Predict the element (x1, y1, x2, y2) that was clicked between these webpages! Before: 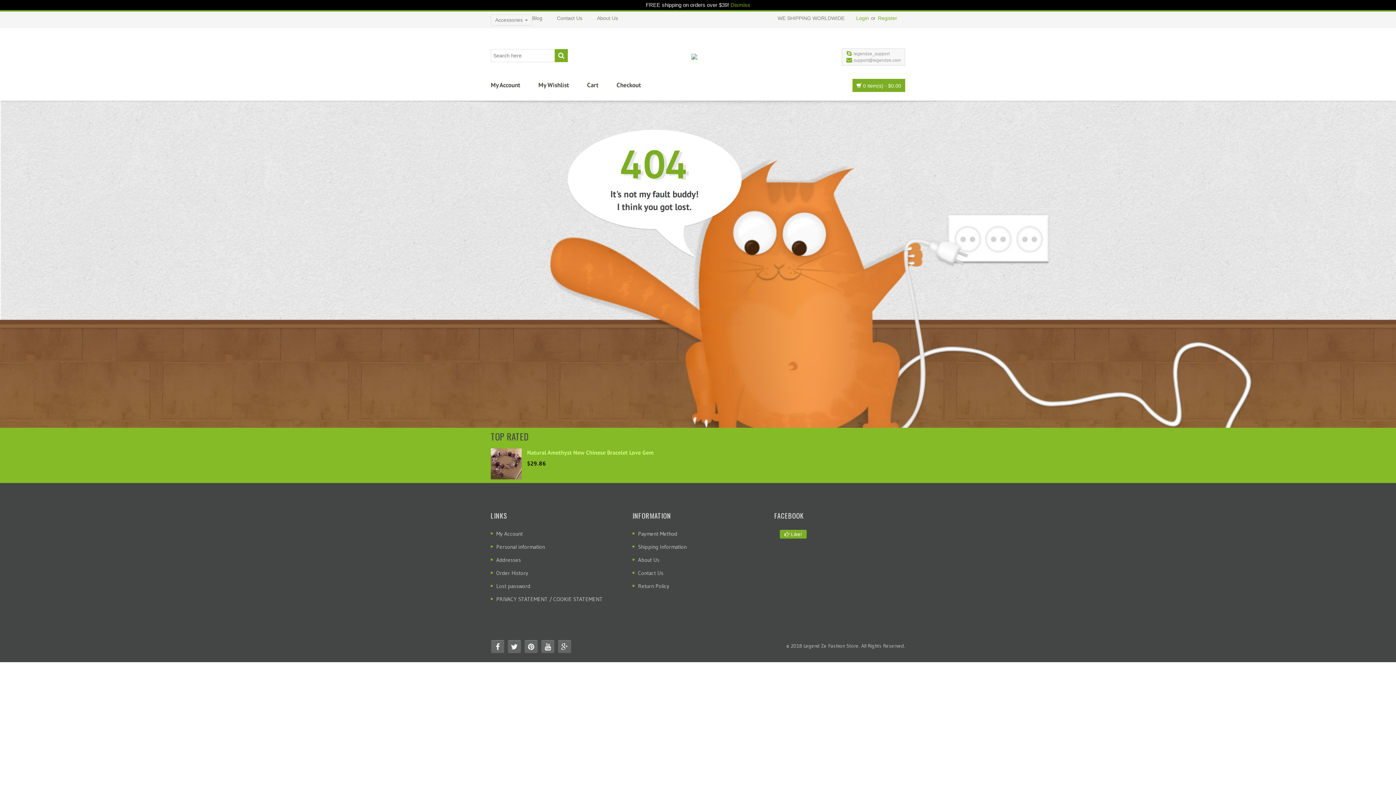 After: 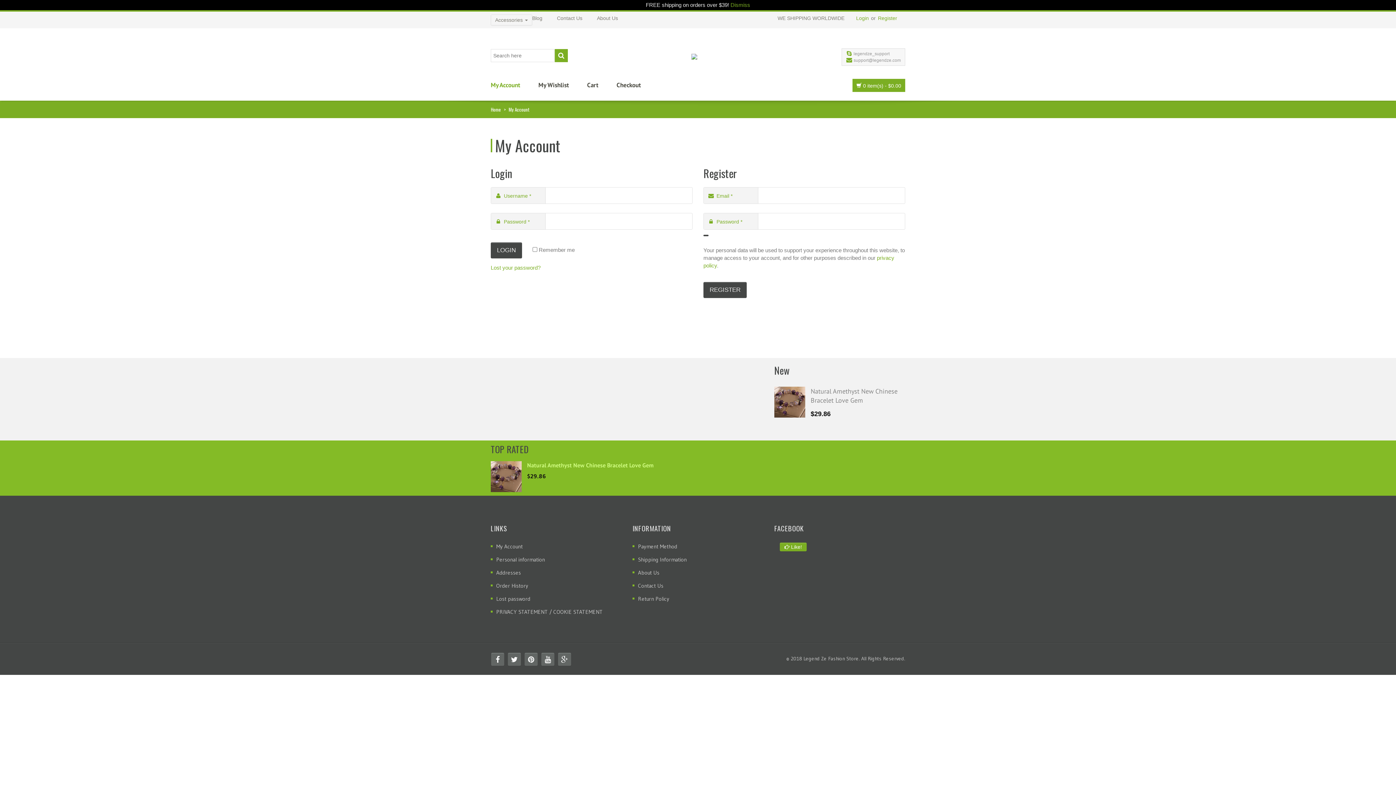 Action: label: Login bbox: (855, 11, 869, 24)